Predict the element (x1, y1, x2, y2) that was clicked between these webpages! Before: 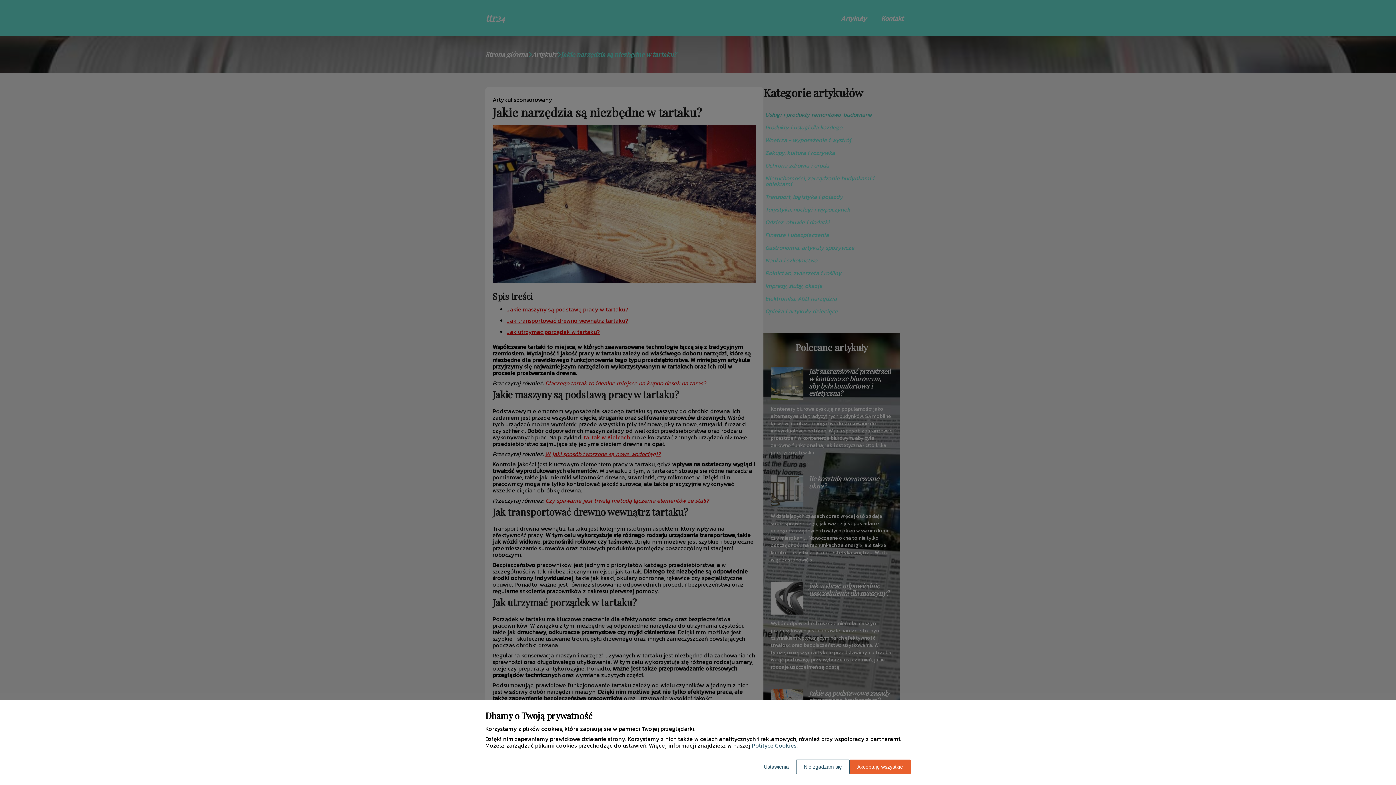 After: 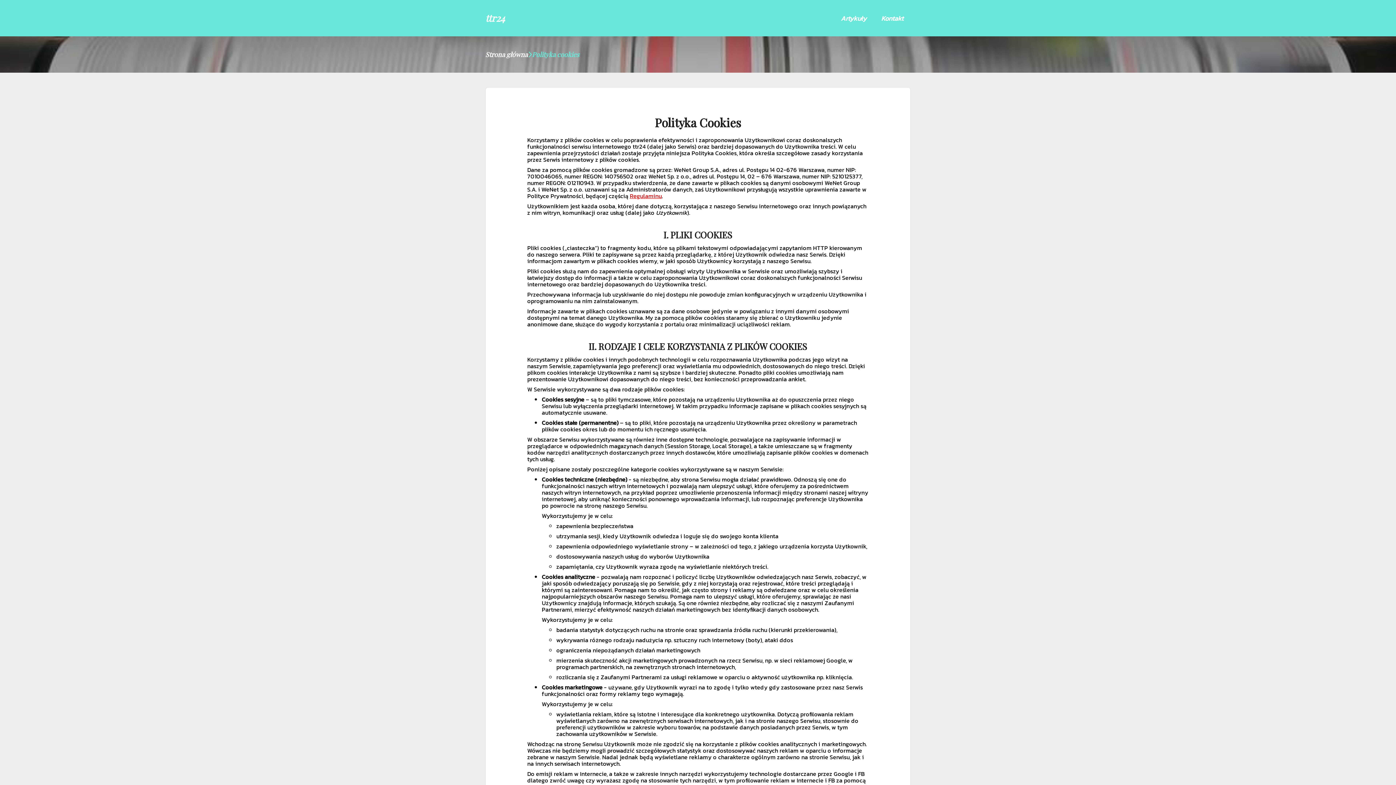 Action: bbox: (752, 741, 796, 750) label: Polityce Cookies